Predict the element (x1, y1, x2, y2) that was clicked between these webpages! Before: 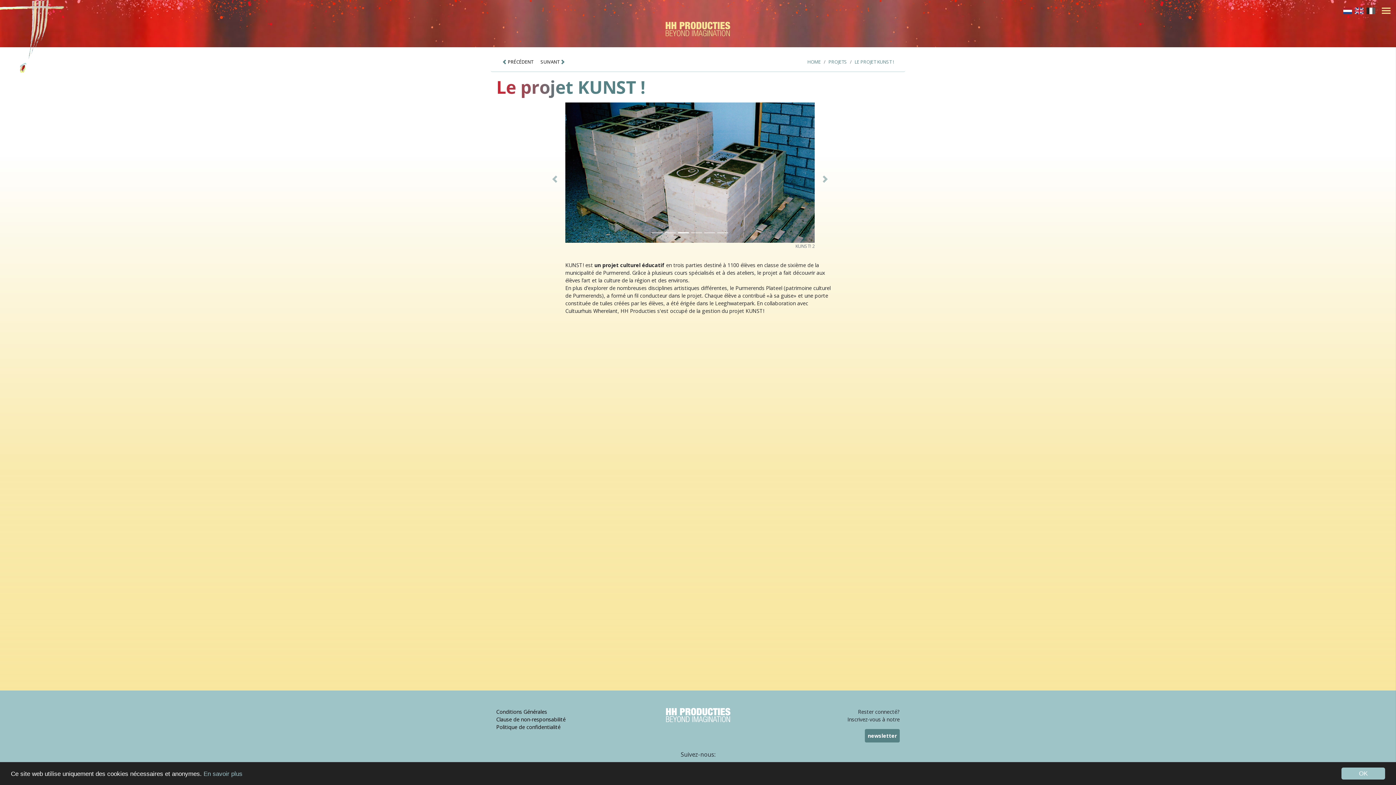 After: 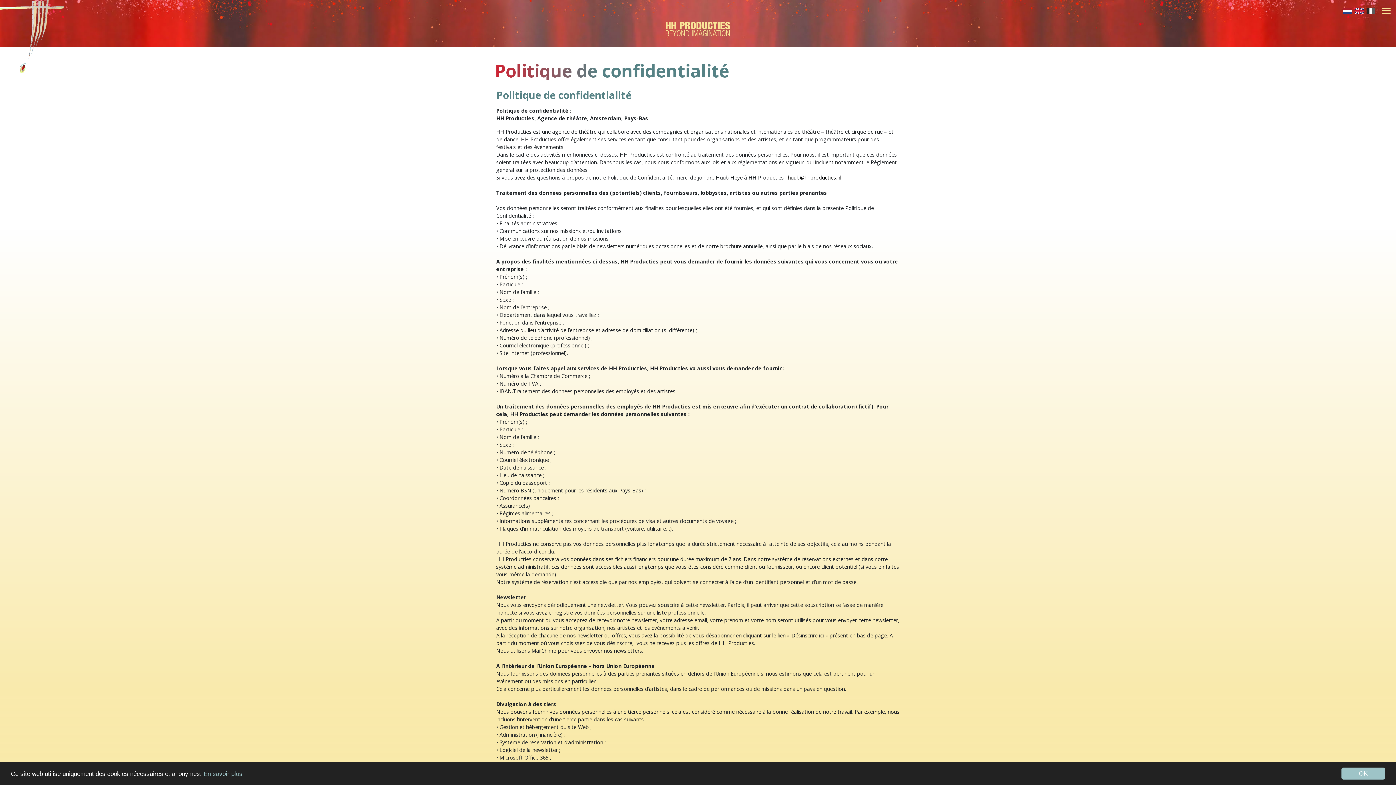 Action: label: En savoir plus bbox: (203, 770, 242, 777)